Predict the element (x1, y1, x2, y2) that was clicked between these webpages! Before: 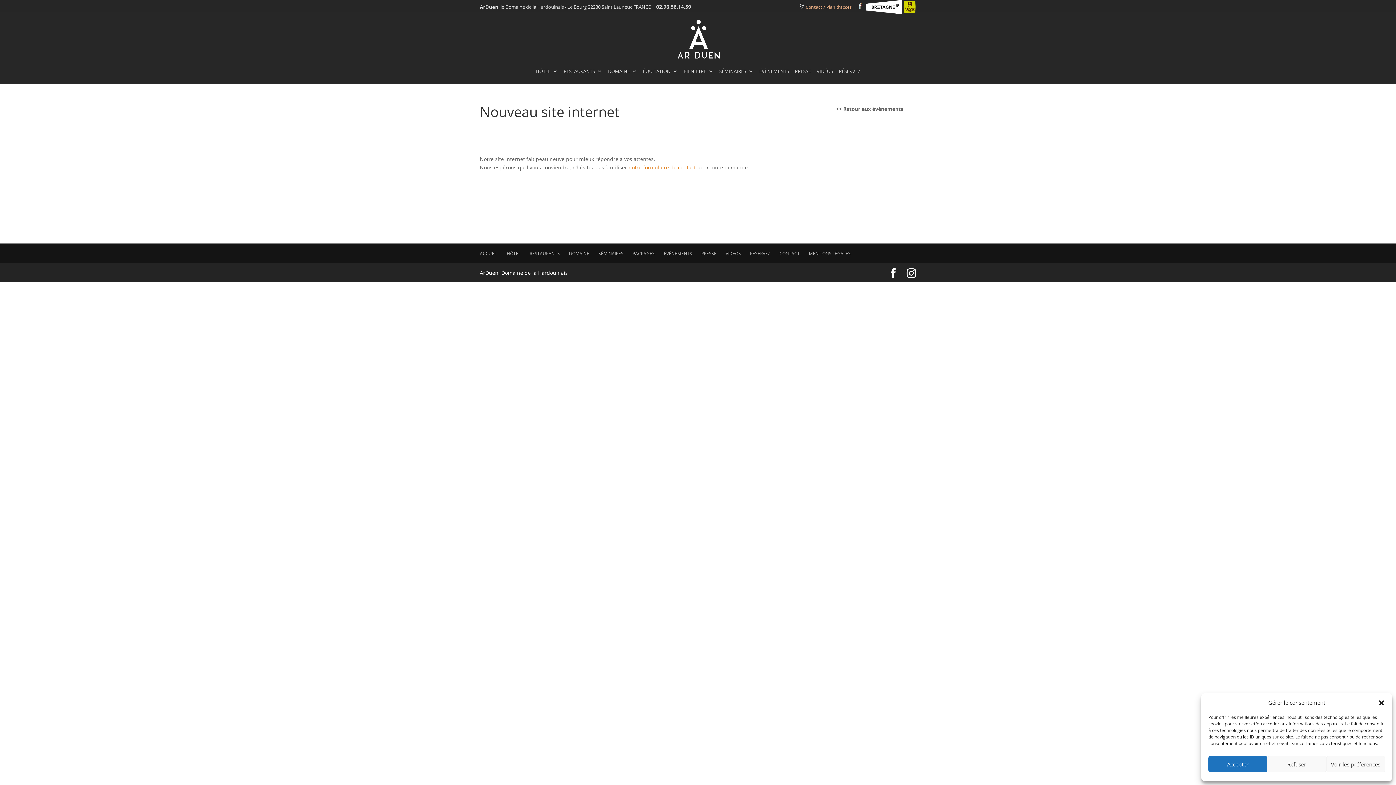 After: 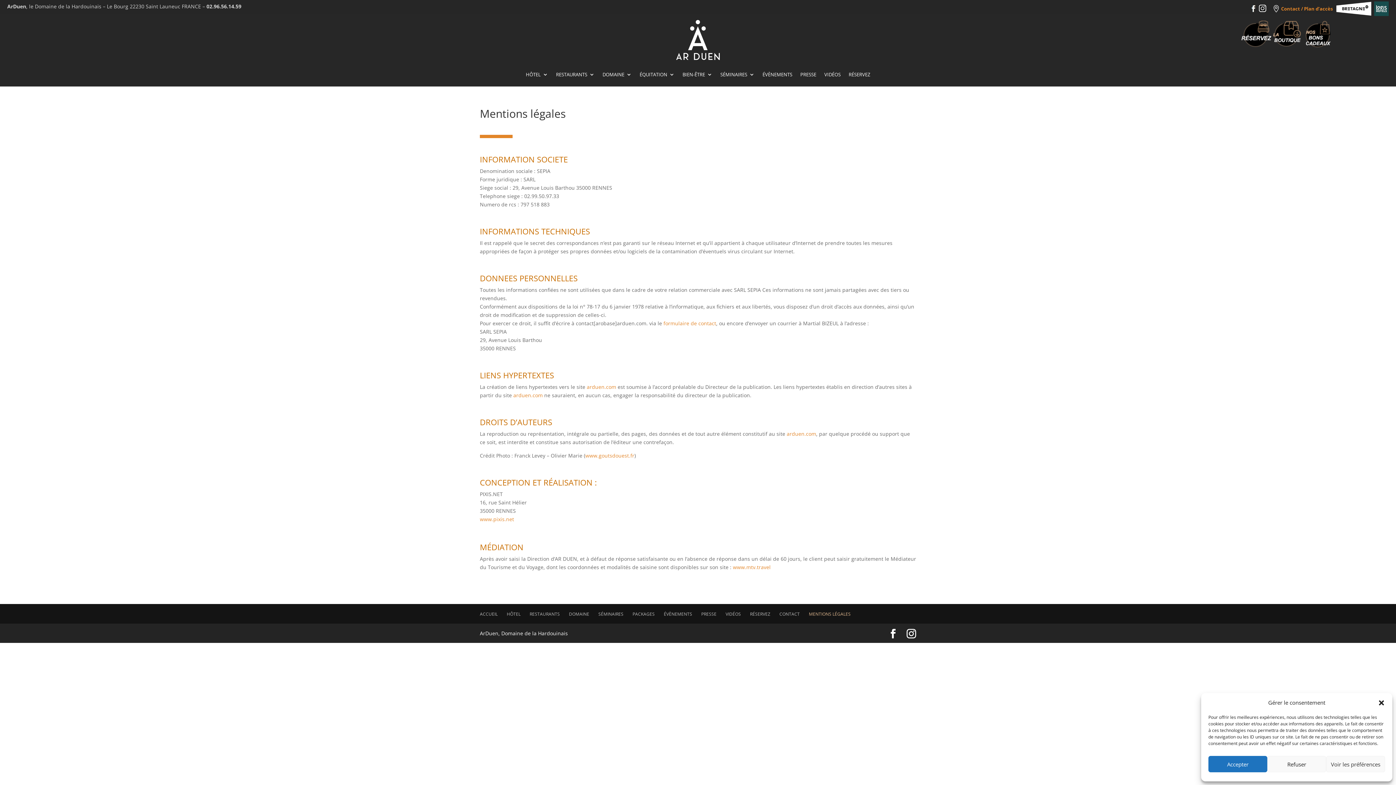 Action: label: MENTIONS LÉGALES bbox: (809, 250, 850, 256)